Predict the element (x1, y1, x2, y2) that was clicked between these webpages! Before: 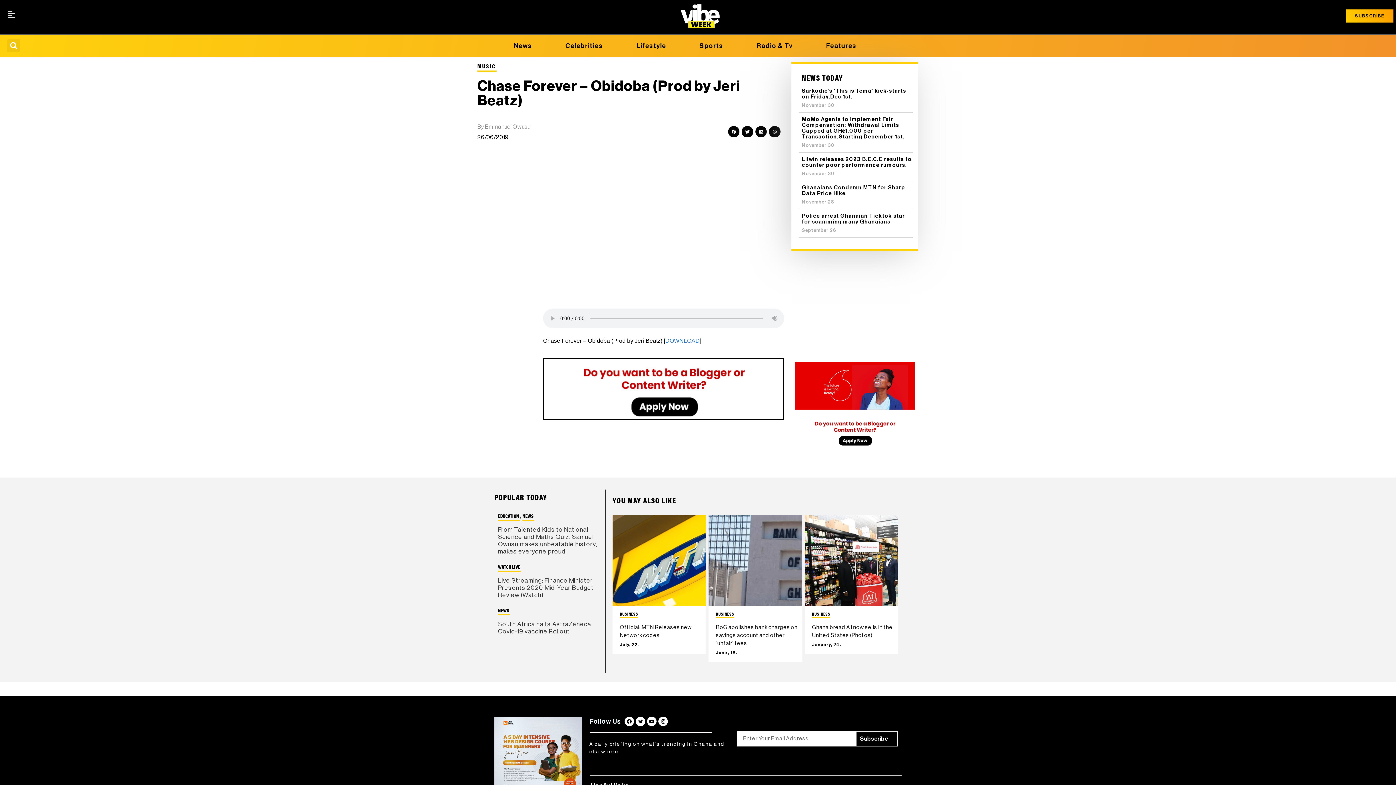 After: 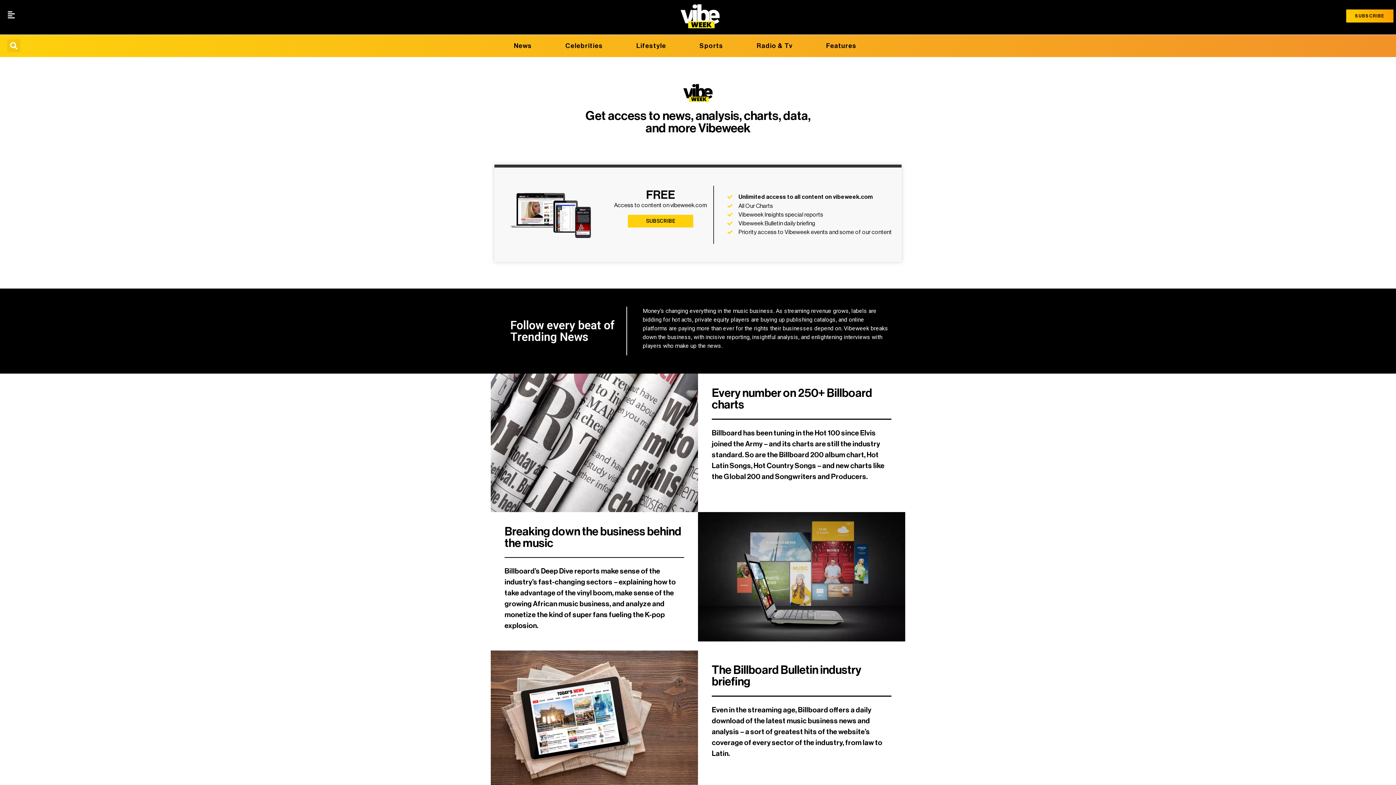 Action: bbox: (1346, 9, 1393, 22) label: SUBSCRIBE